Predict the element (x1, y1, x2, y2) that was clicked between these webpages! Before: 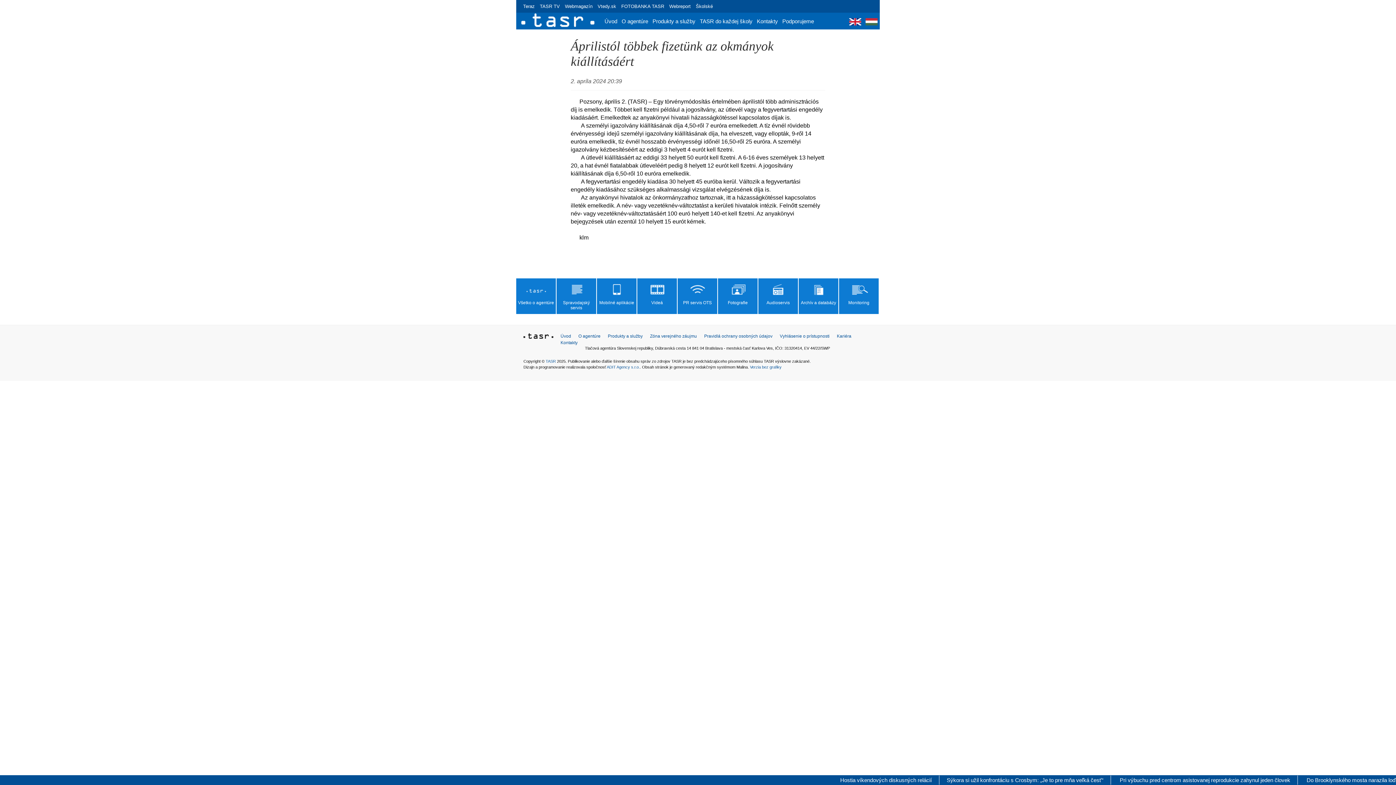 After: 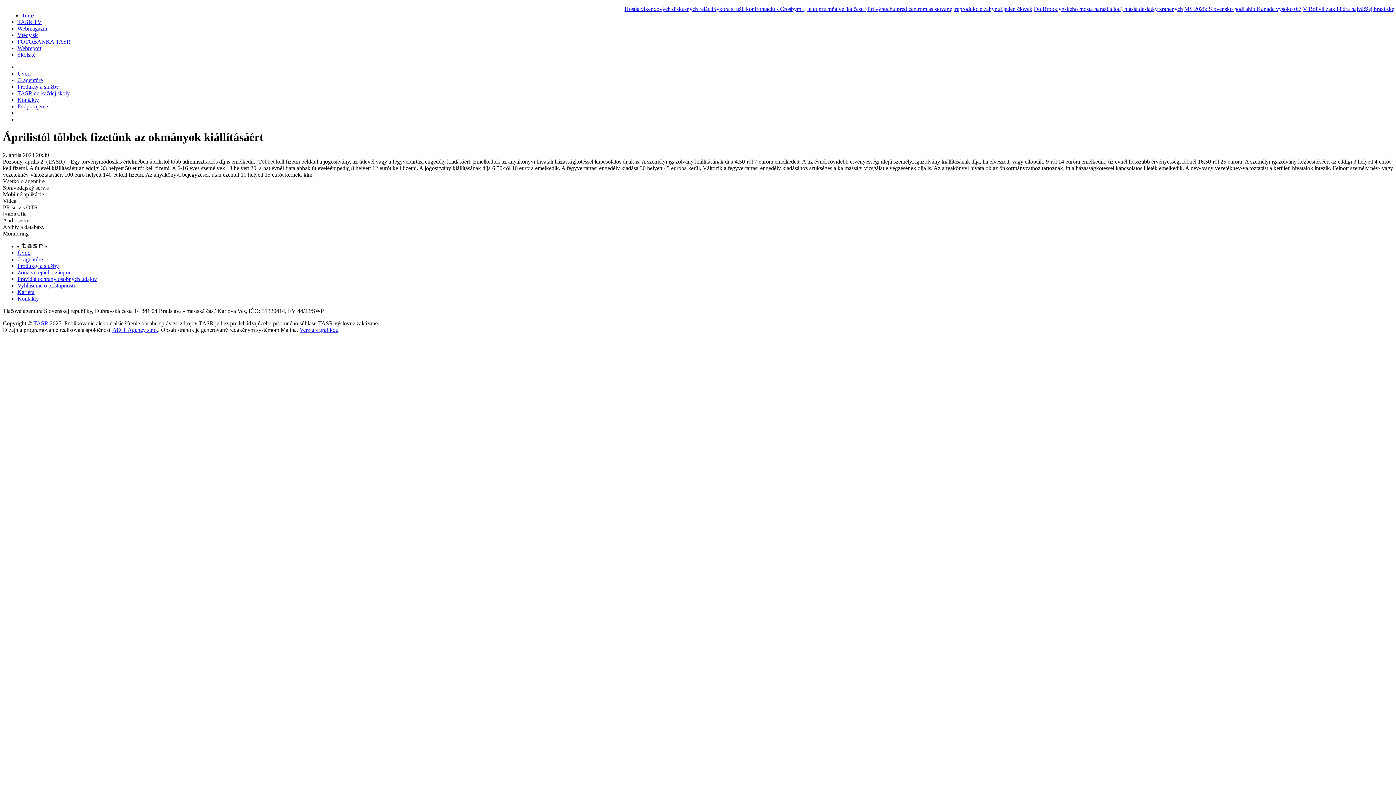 Action: bbox: (750, 365, 781, 369) label: Verzia bez grafiky